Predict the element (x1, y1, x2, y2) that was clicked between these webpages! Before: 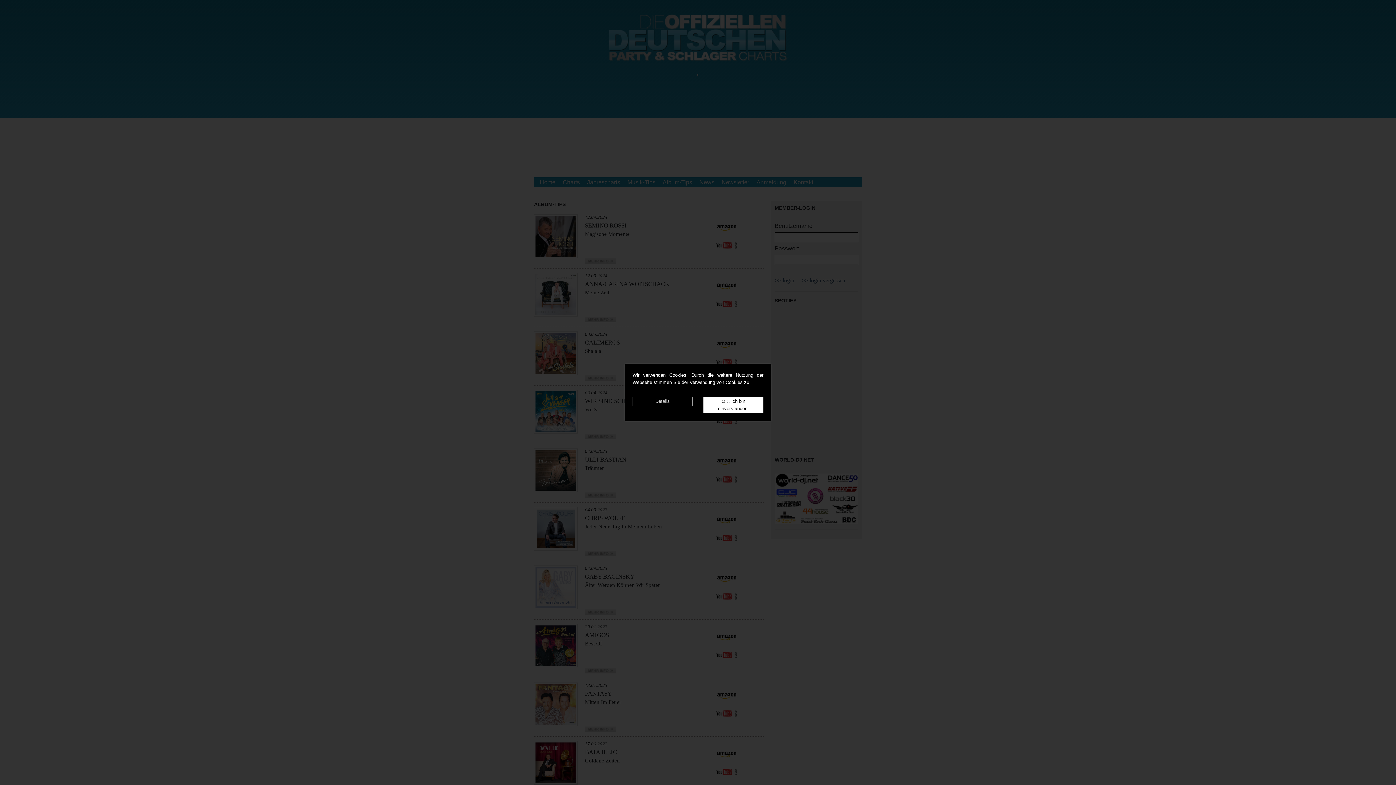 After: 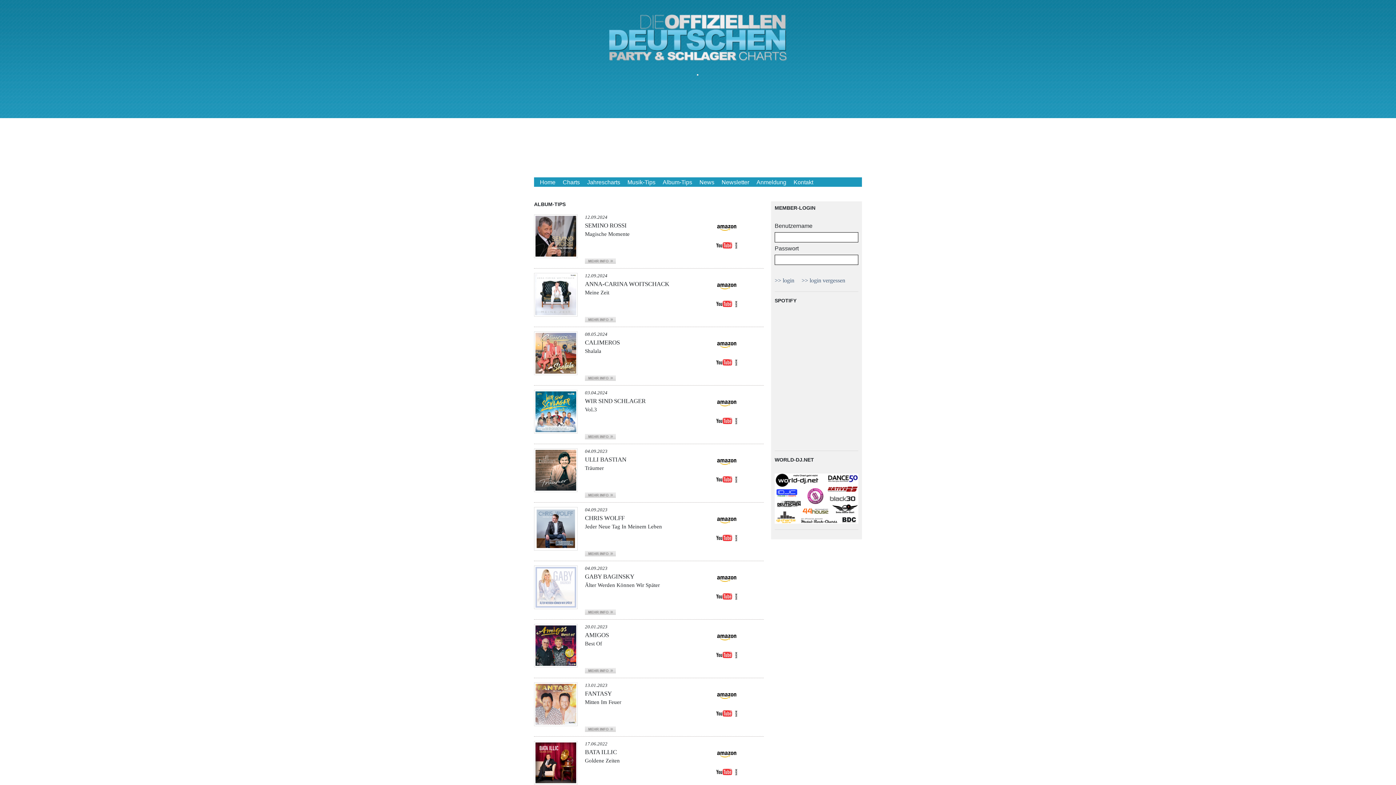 Action: label: OK, ich bin einverstanden. bbox: (703, 396, 763, 413)